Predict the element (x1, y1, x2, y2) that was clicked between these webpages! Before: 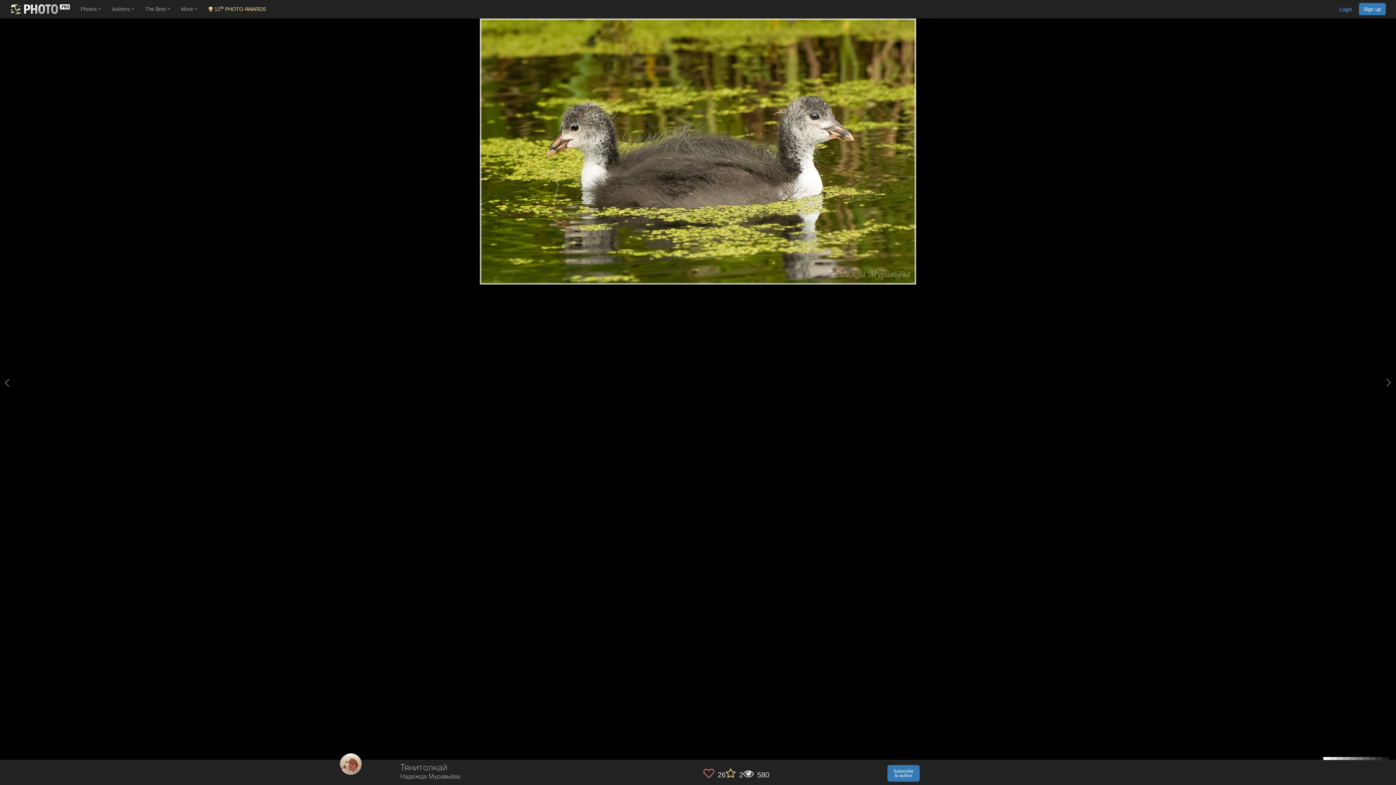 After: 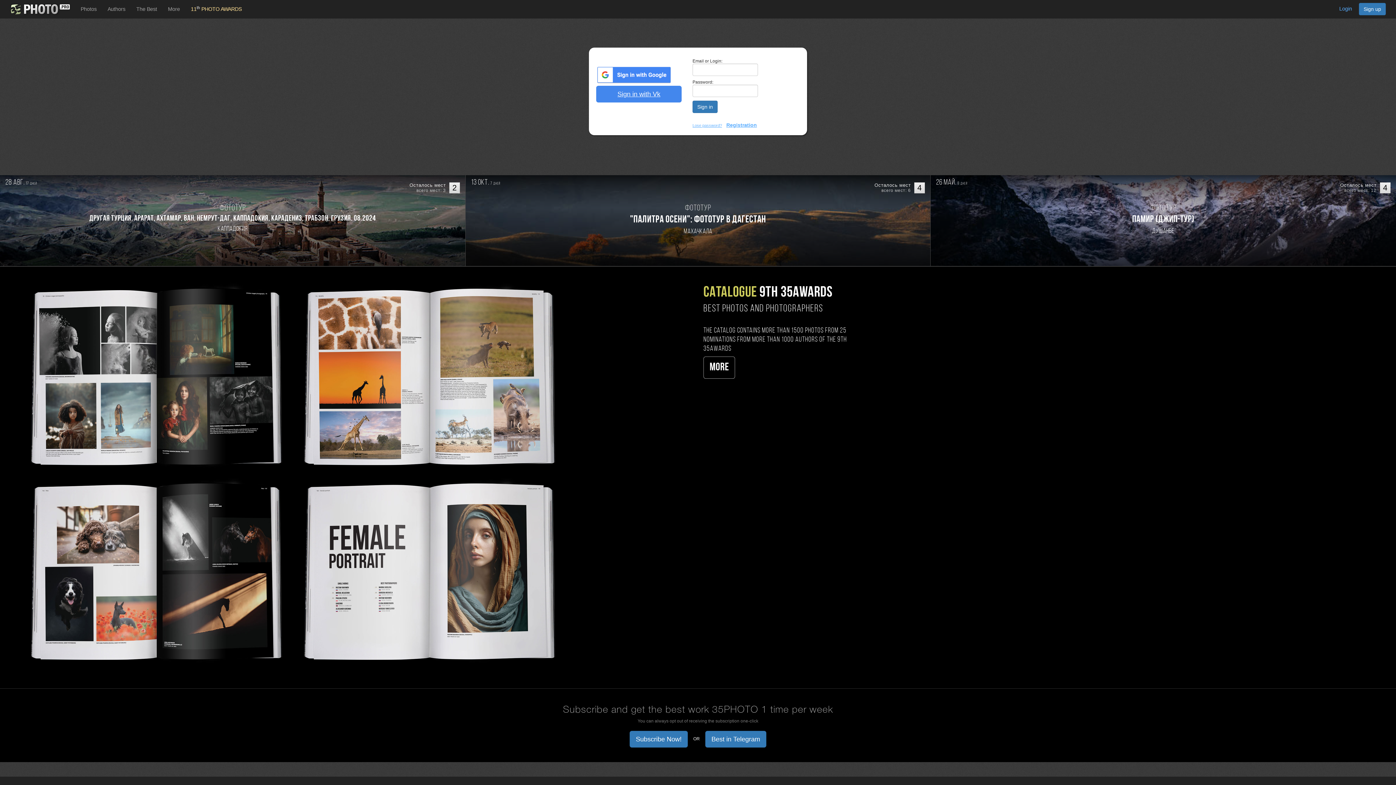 Action: bbox: (1339, 6, 1352, 12) label: Login